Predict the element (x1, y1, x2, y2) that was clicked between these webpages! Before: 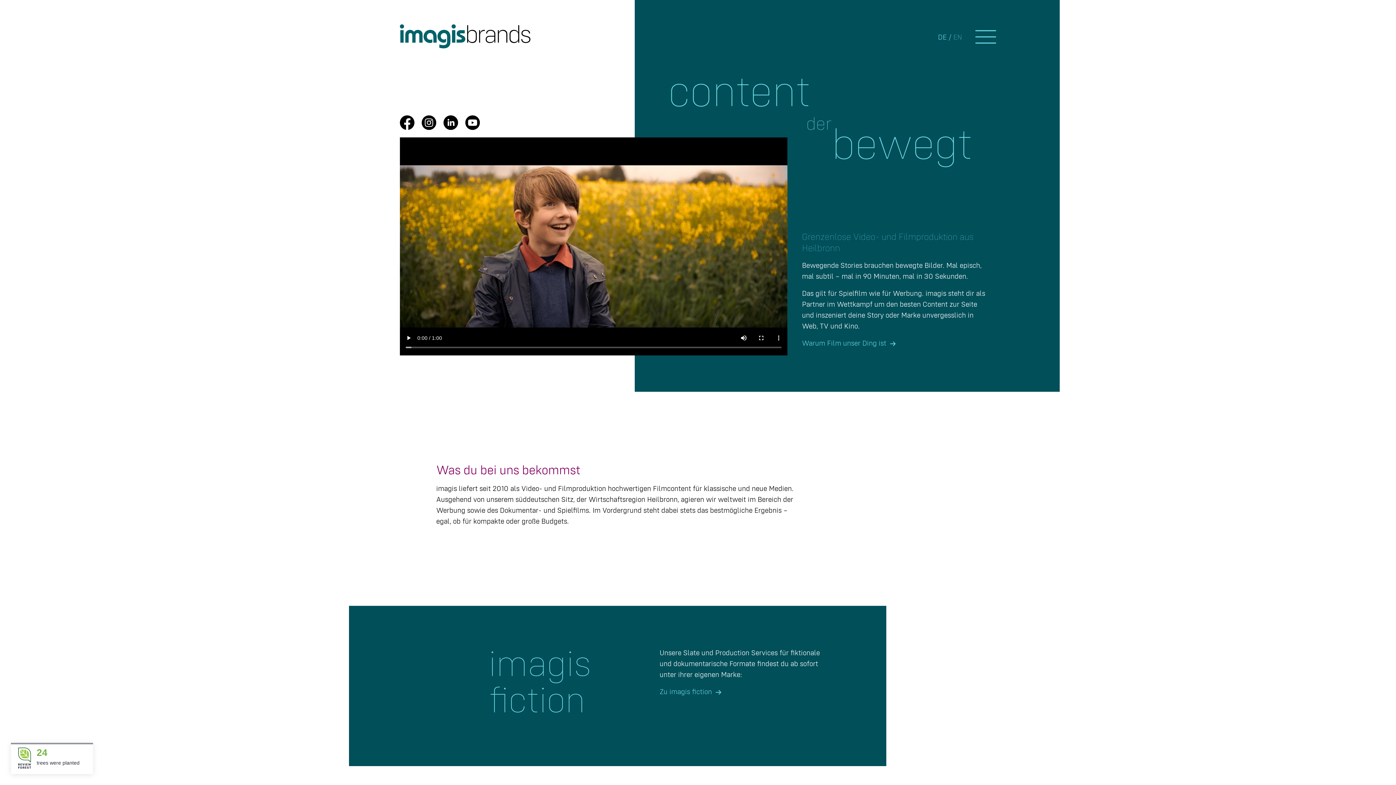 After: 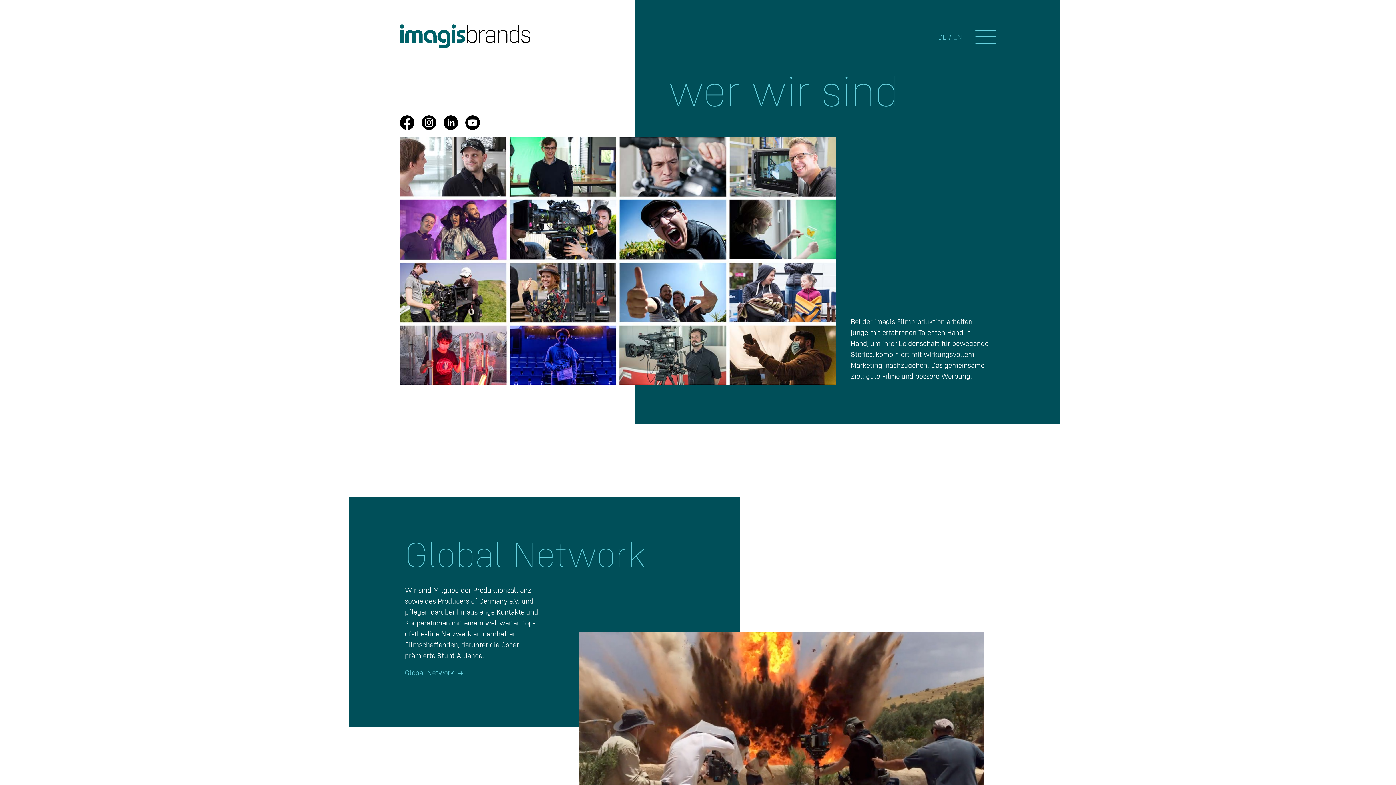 Action: label: Warum Film unser Ding ist bbox: (802, 339, 896, 347)